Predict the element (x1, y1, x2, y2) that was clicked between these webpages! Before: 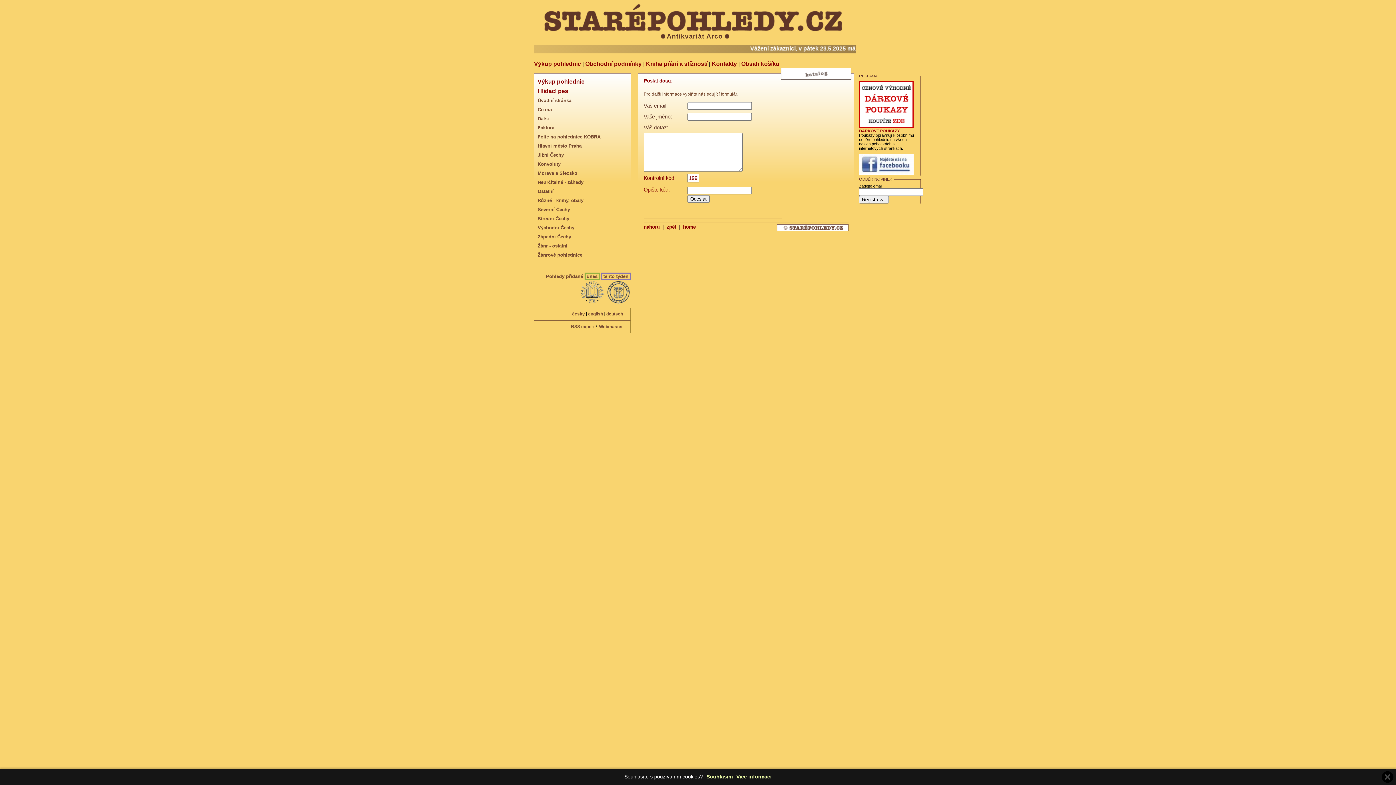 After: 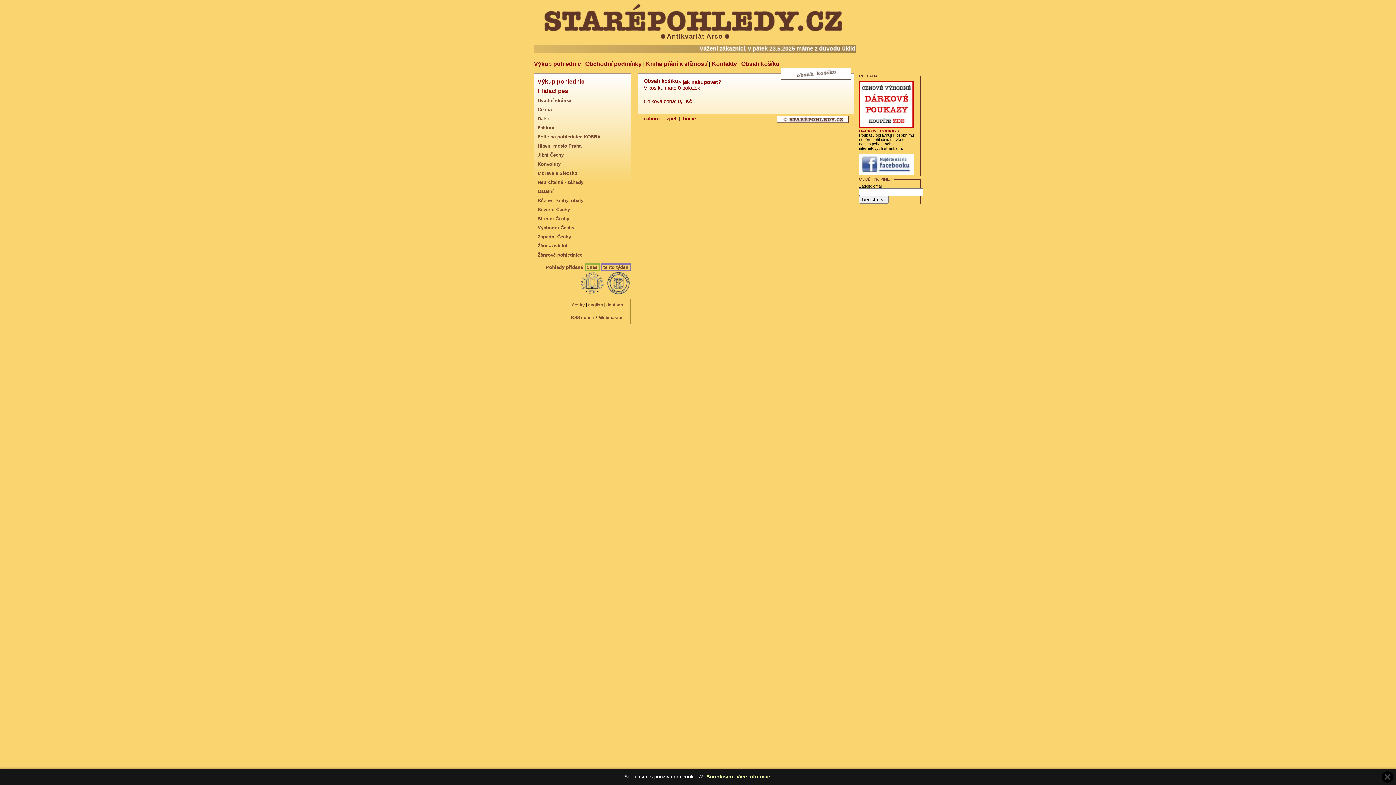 Action: label: Obsah košíku bbox: (741, 60, 779, 66)